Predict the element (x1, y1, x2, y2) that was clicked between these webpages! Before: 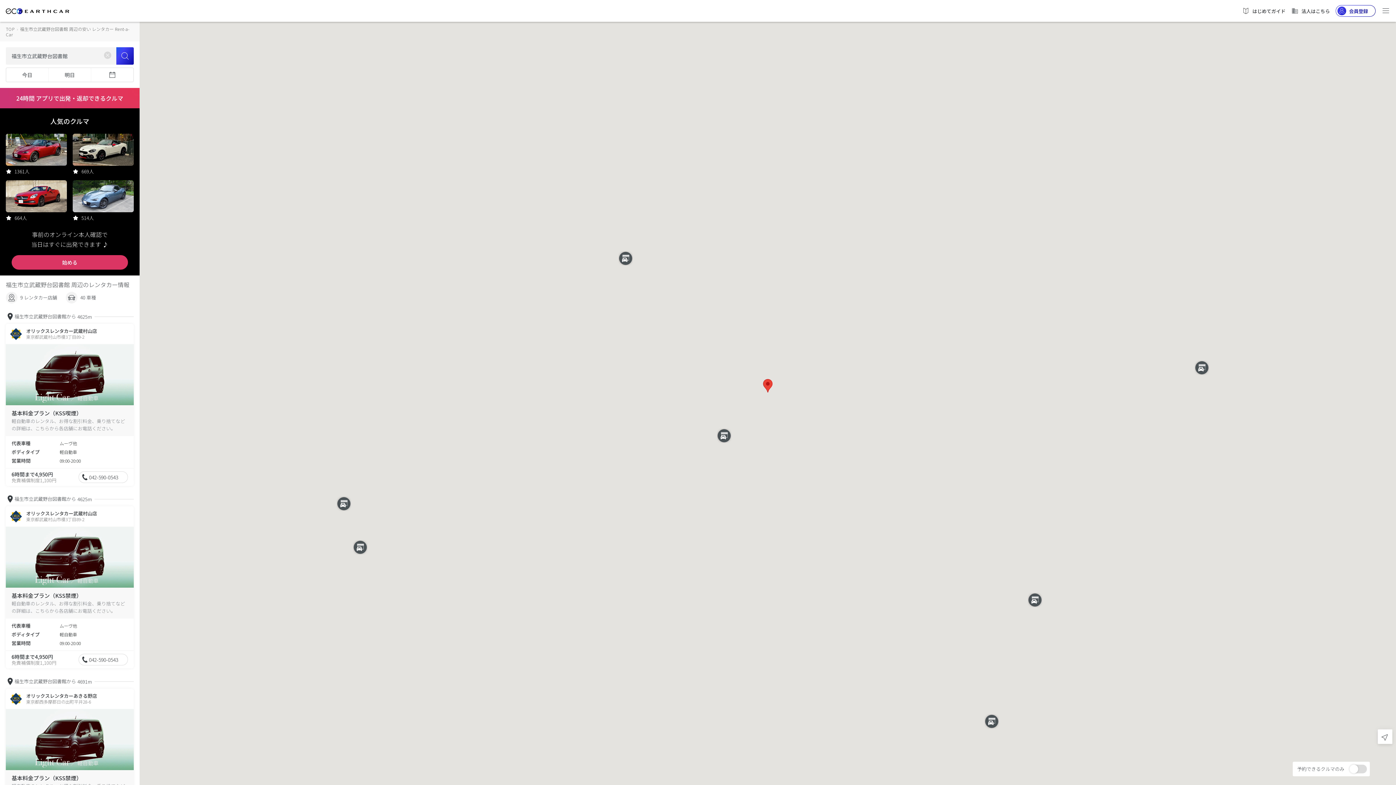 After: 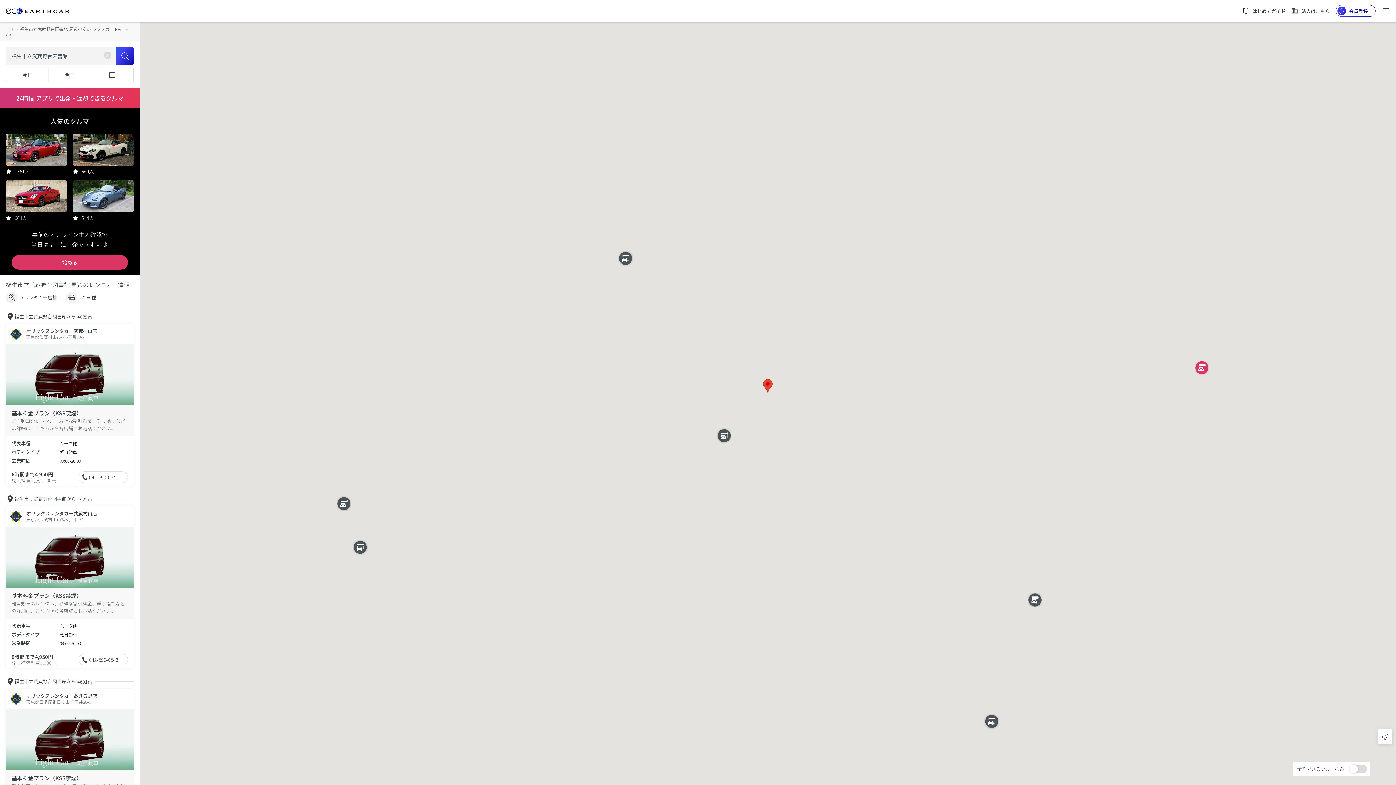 Action: label: 042-590-0543 bbox: (78, 654, 128, 665)